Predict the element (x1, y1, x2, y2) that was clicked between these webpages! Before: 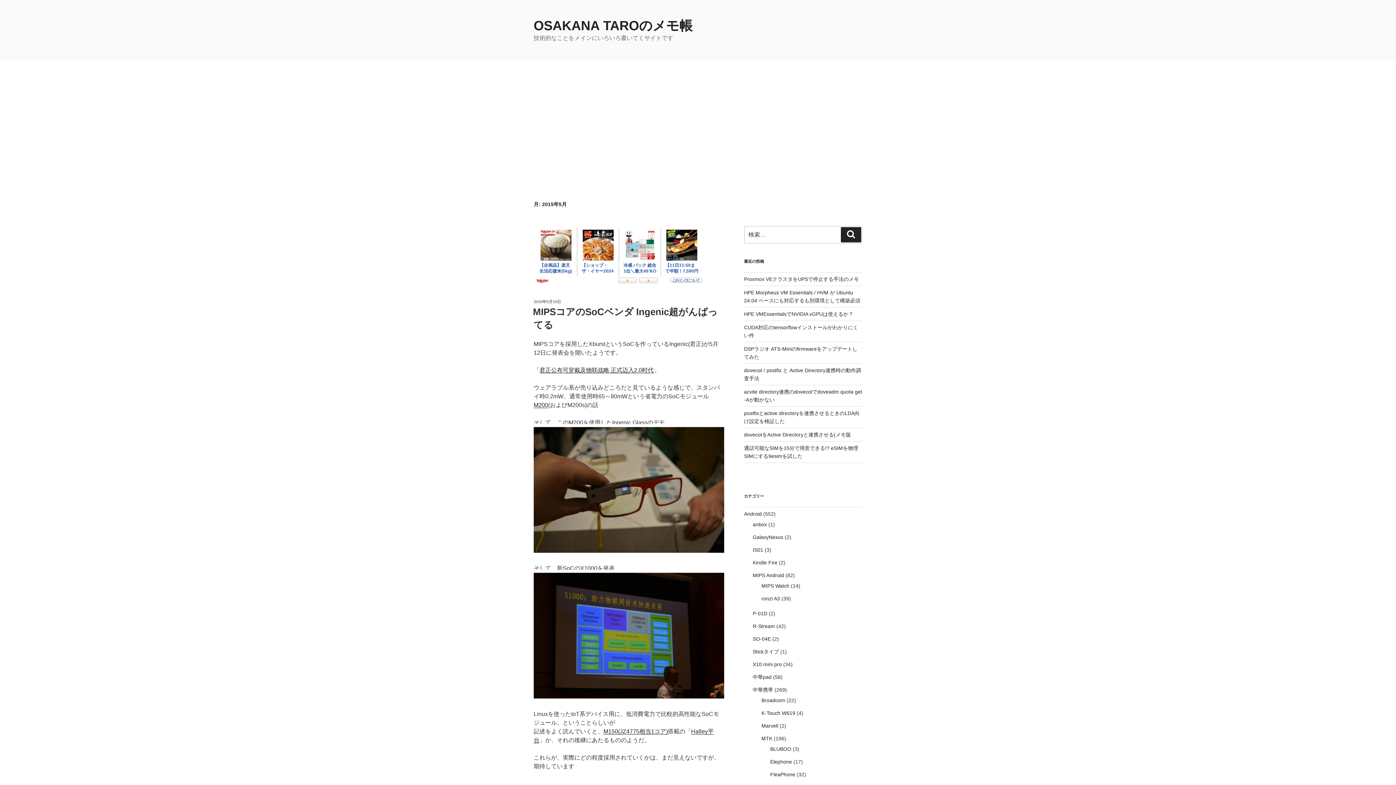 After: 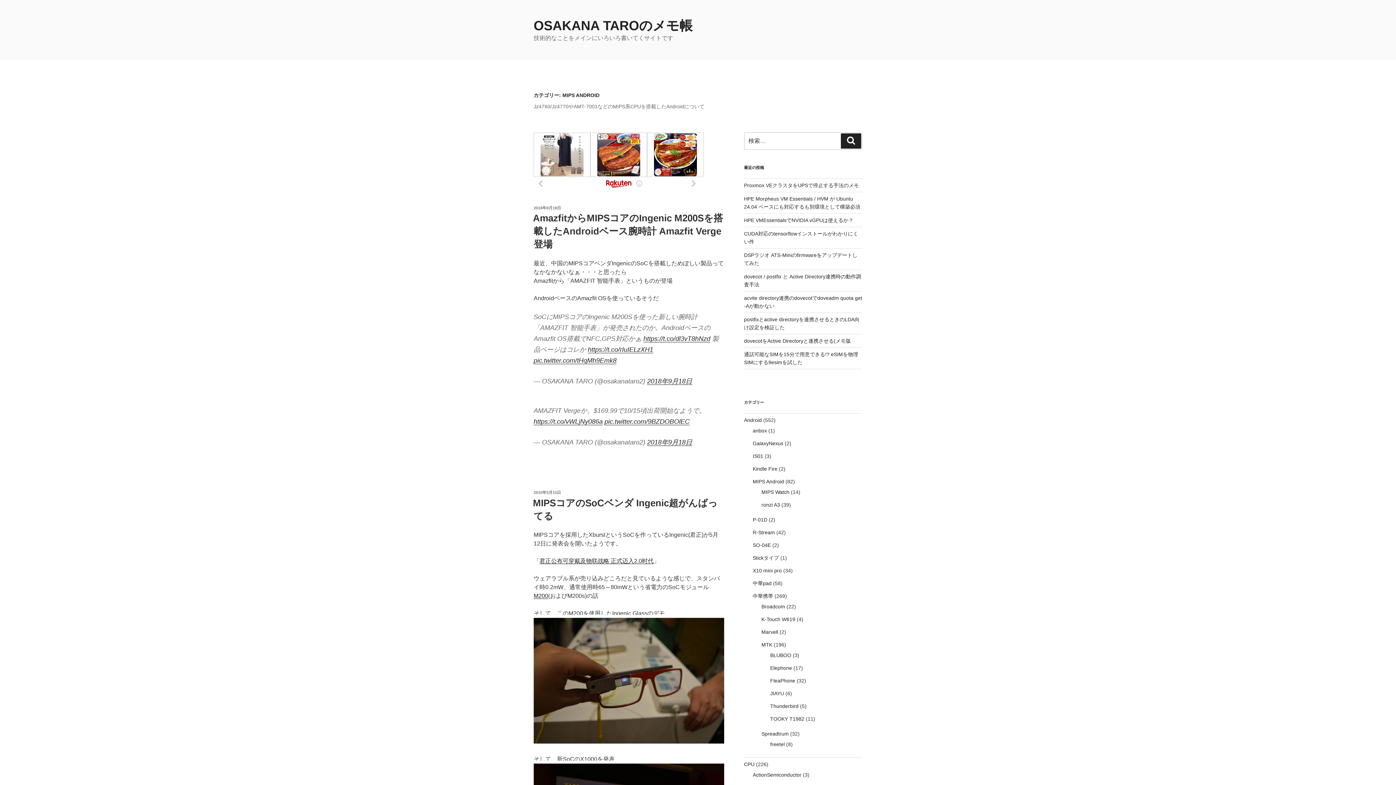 Action: label: MIPS Android bbox: (752, 572, 784, 578)